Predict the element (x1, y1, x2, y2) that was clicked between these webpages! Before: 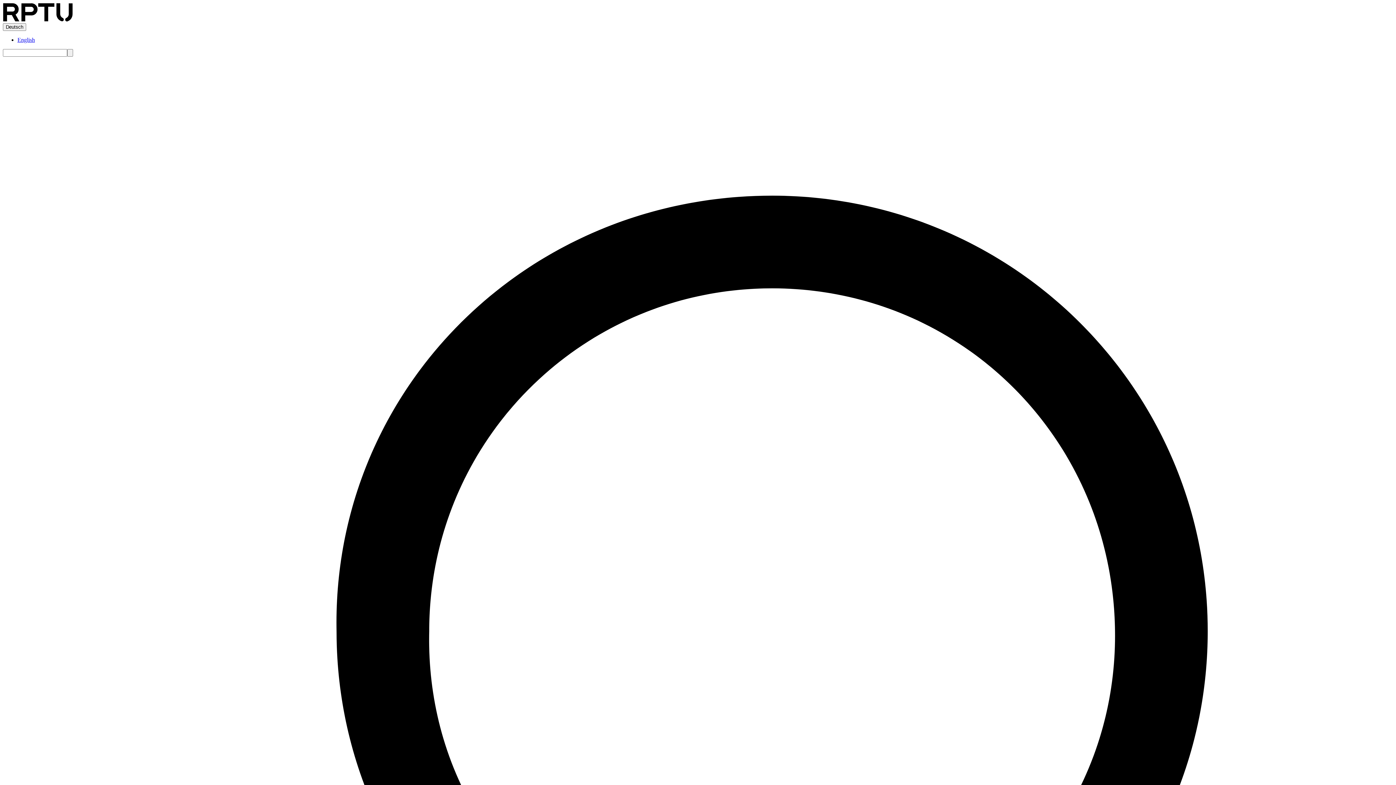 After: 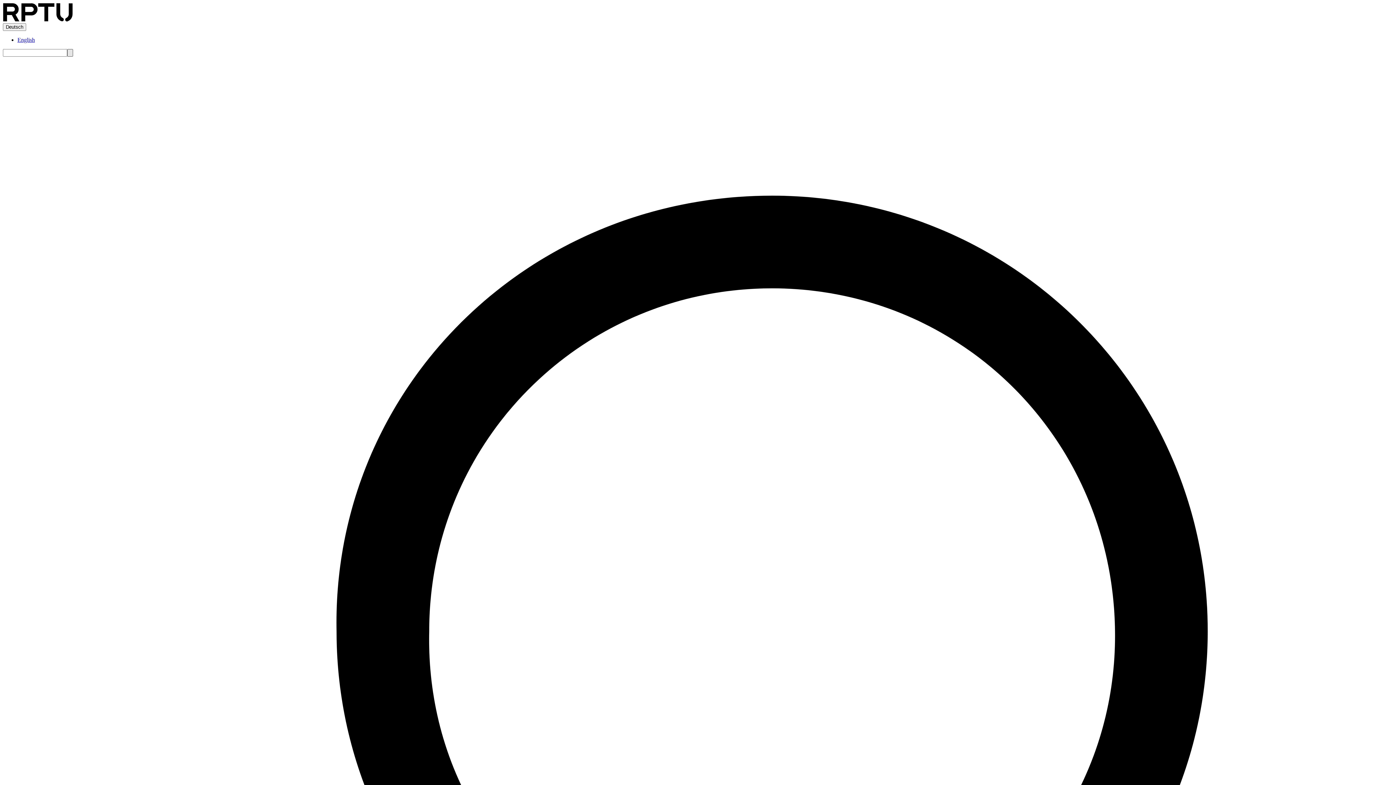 Action: bbox: (67, 49, 73, 56) label: Search